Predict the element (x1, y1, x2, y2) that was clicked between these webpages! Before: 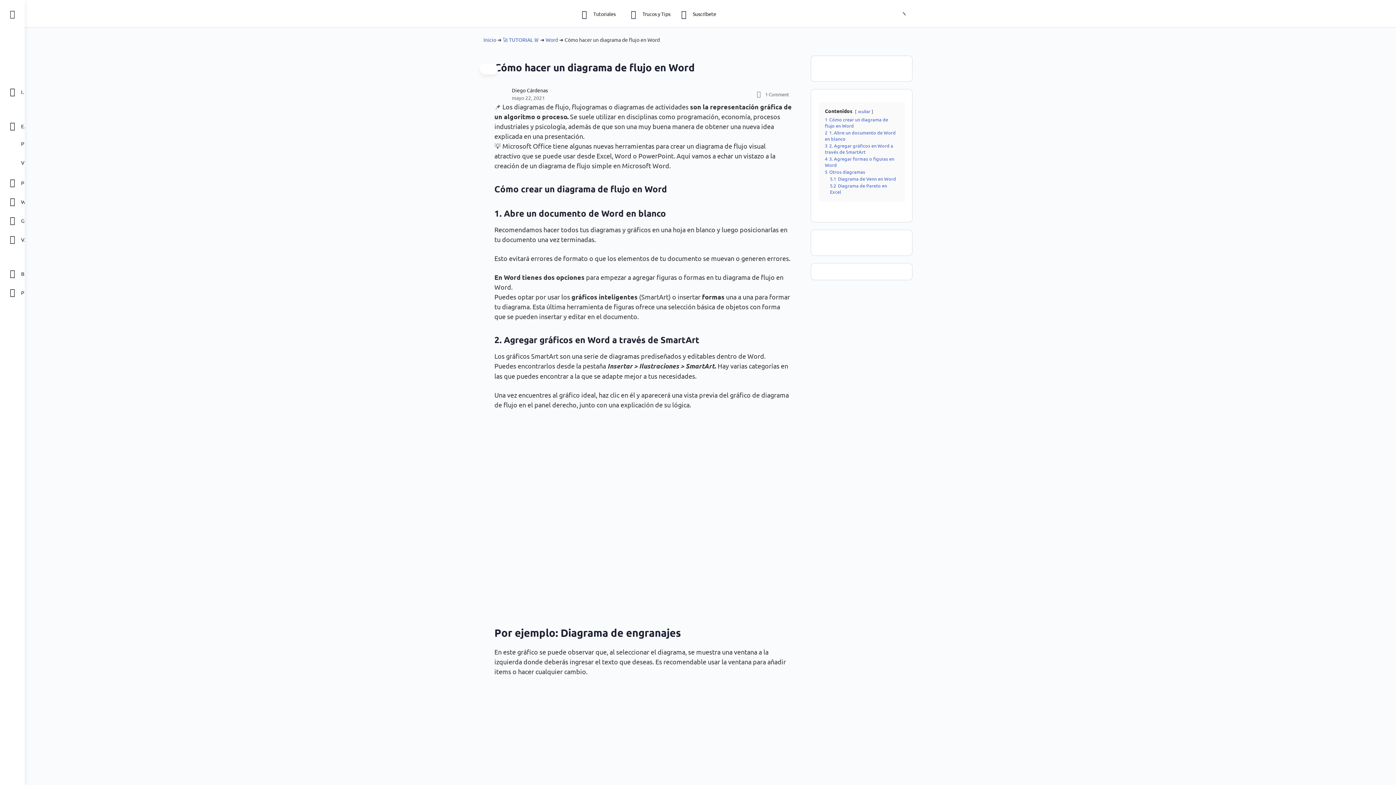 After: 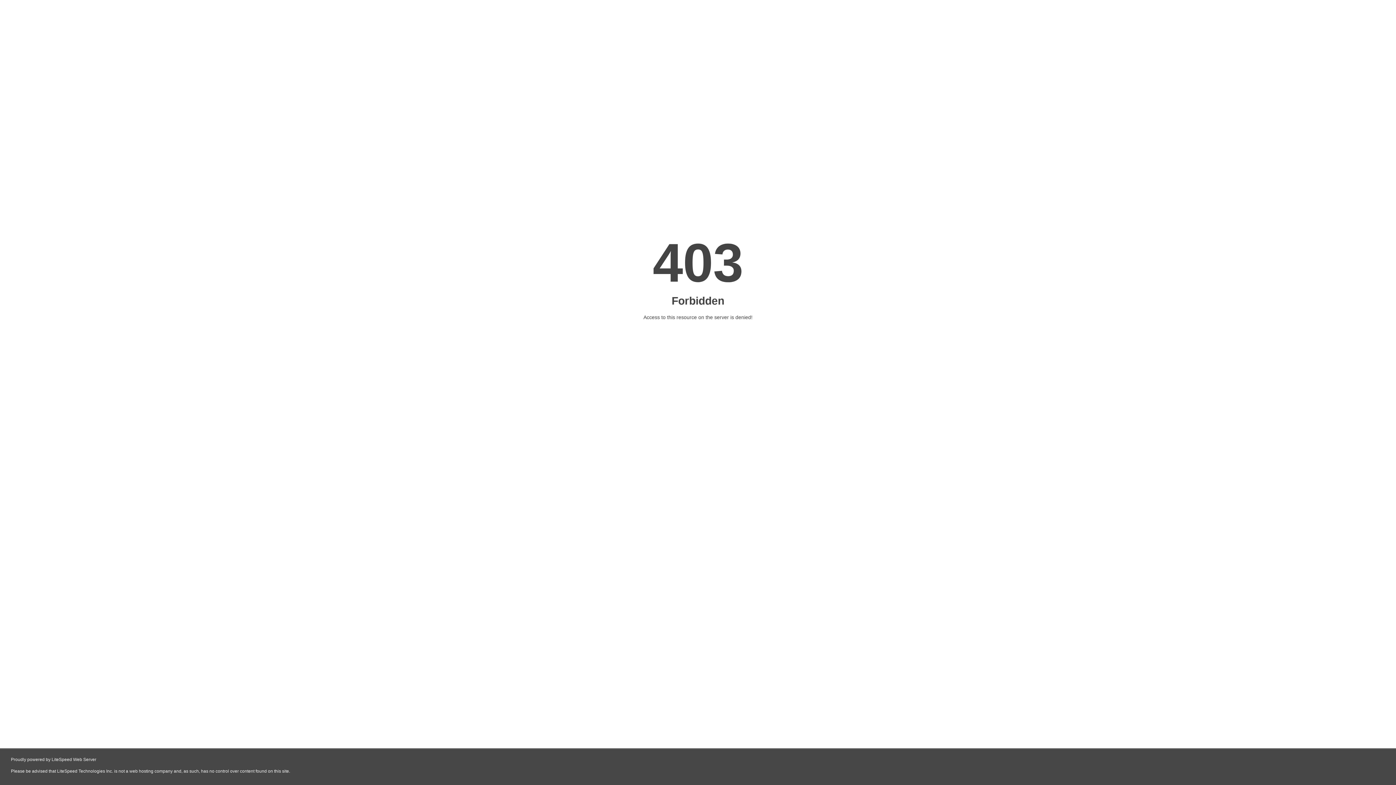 Action: bbox: (0, 173, 24, 192) label: POWER POINT